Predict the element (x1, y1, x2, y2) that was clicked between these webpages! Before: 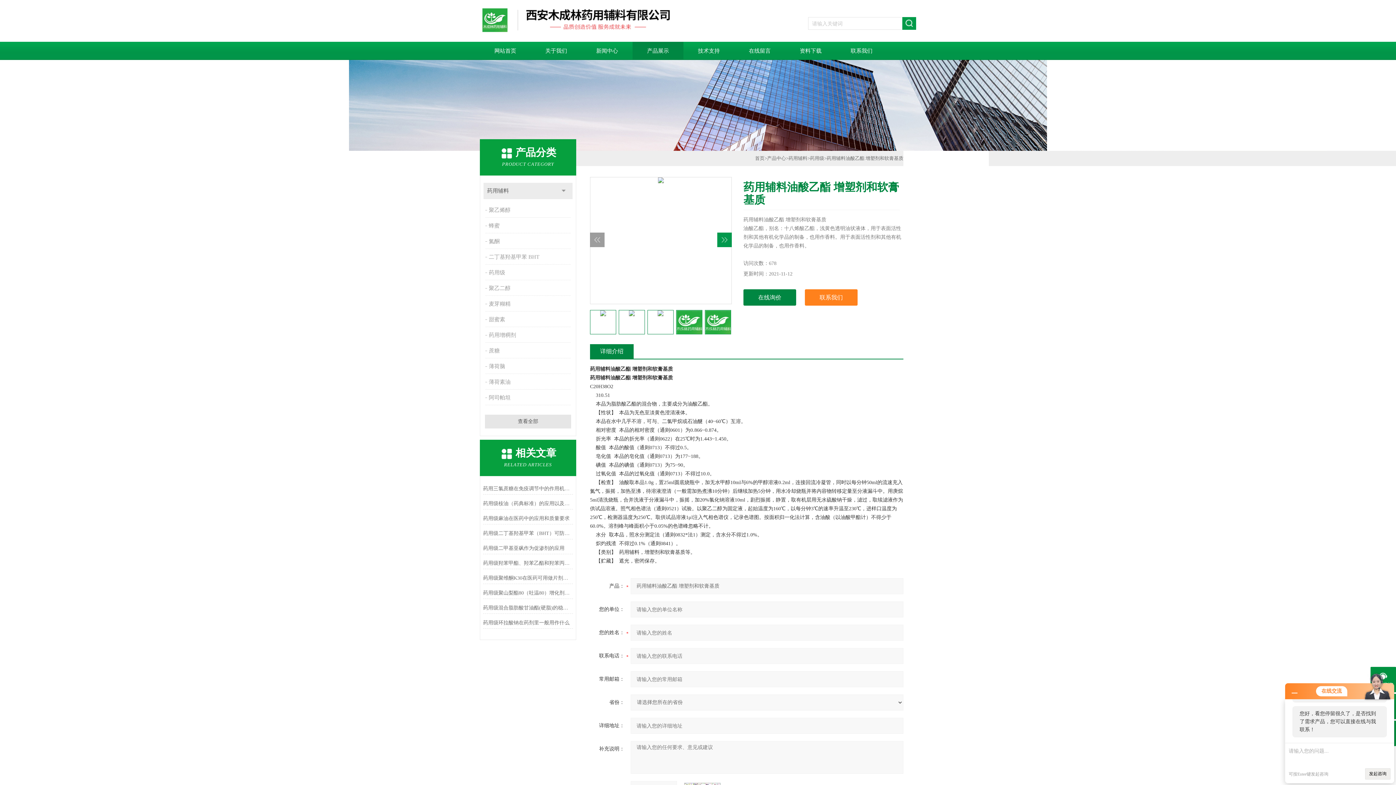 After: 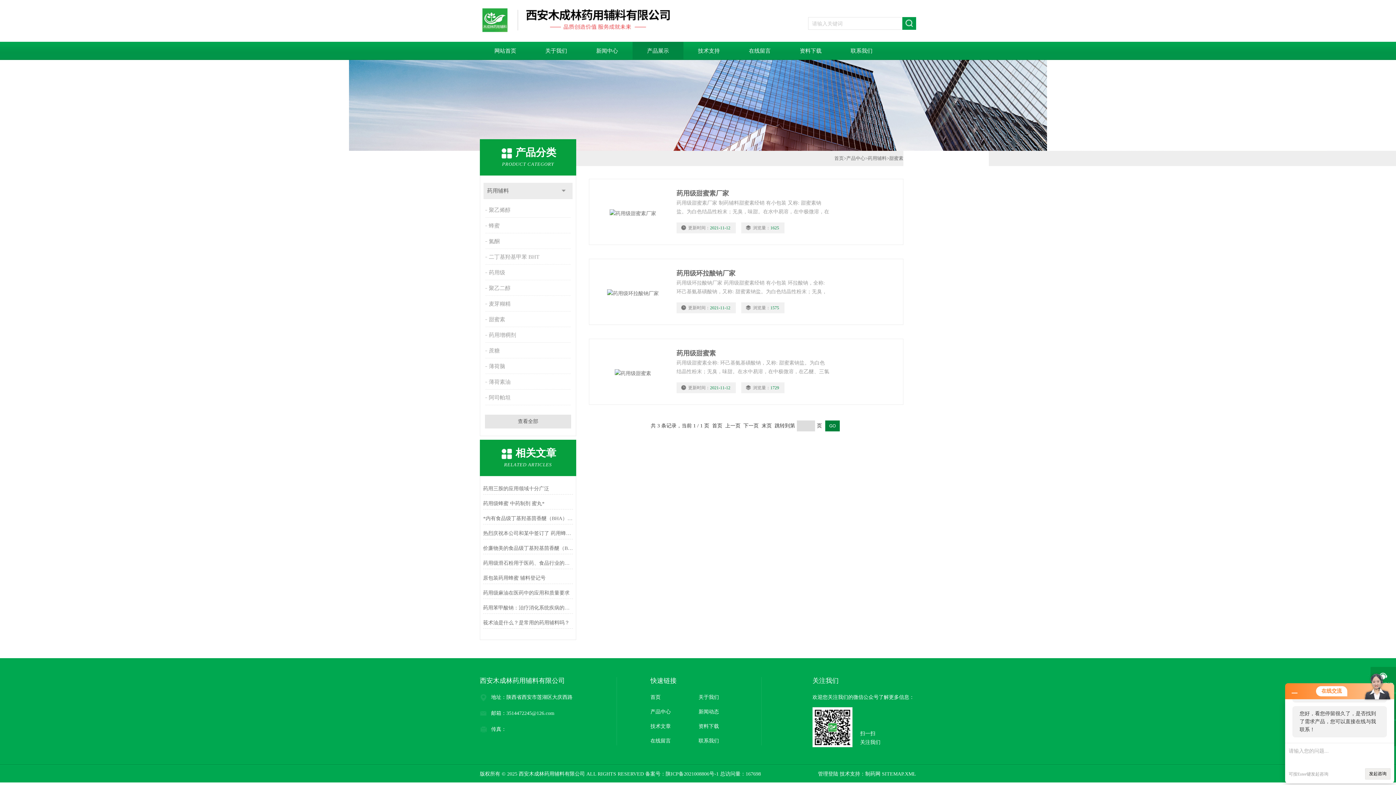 Action: bbox: (485, 312, 572, 326) label: 甜蜜素